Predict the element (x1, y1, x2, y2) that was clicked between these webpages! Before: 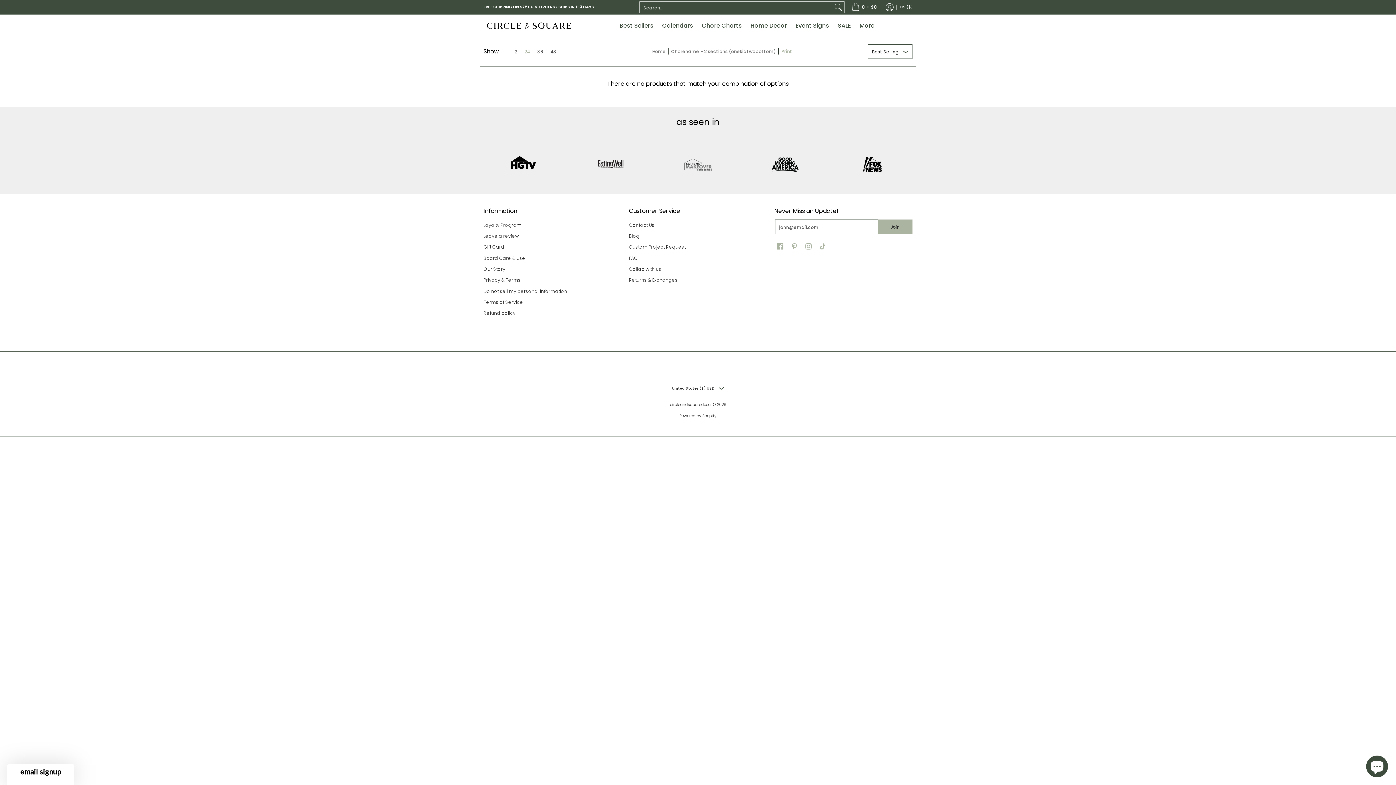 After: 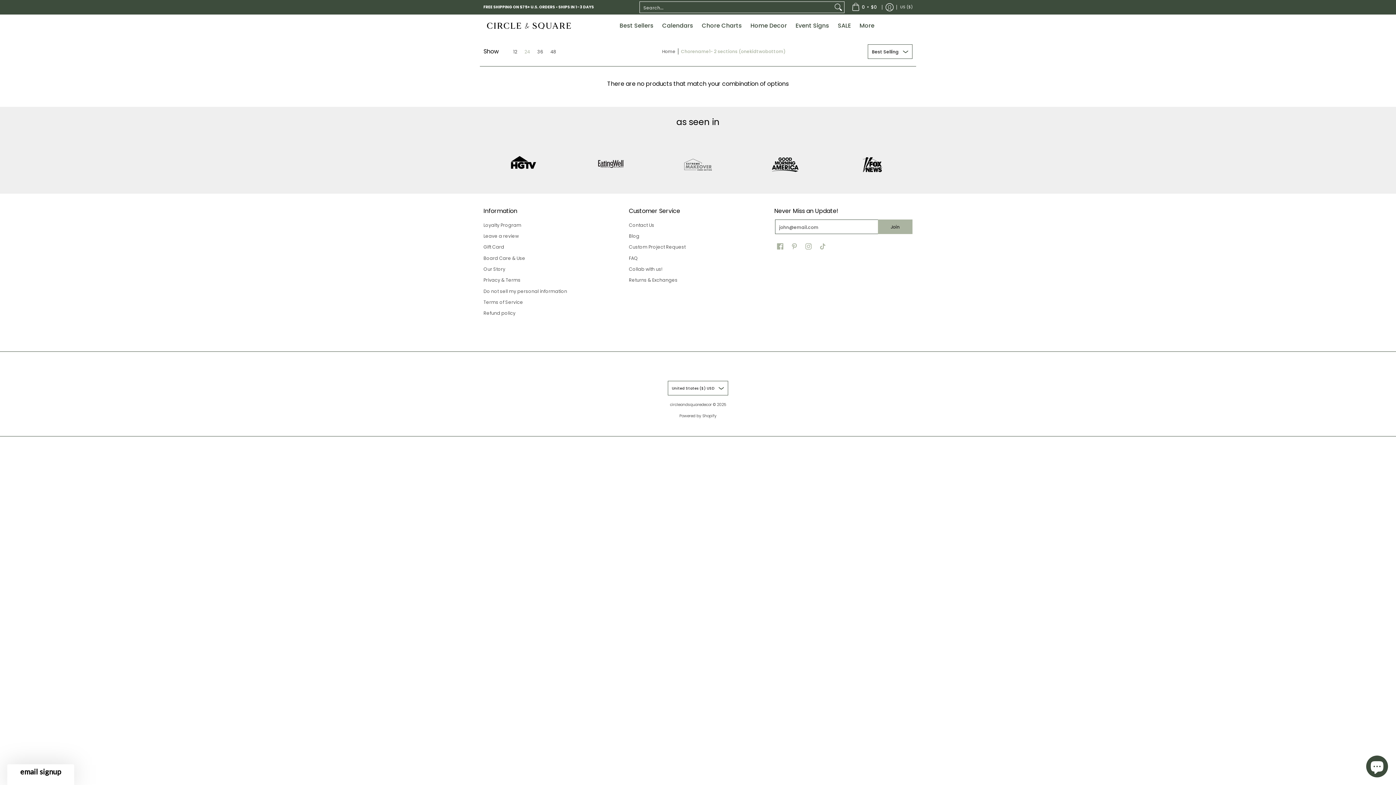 Action: label: Chorename1- 2 sections (onekidtwobottom) bbox: (671, 48, 776, 54)